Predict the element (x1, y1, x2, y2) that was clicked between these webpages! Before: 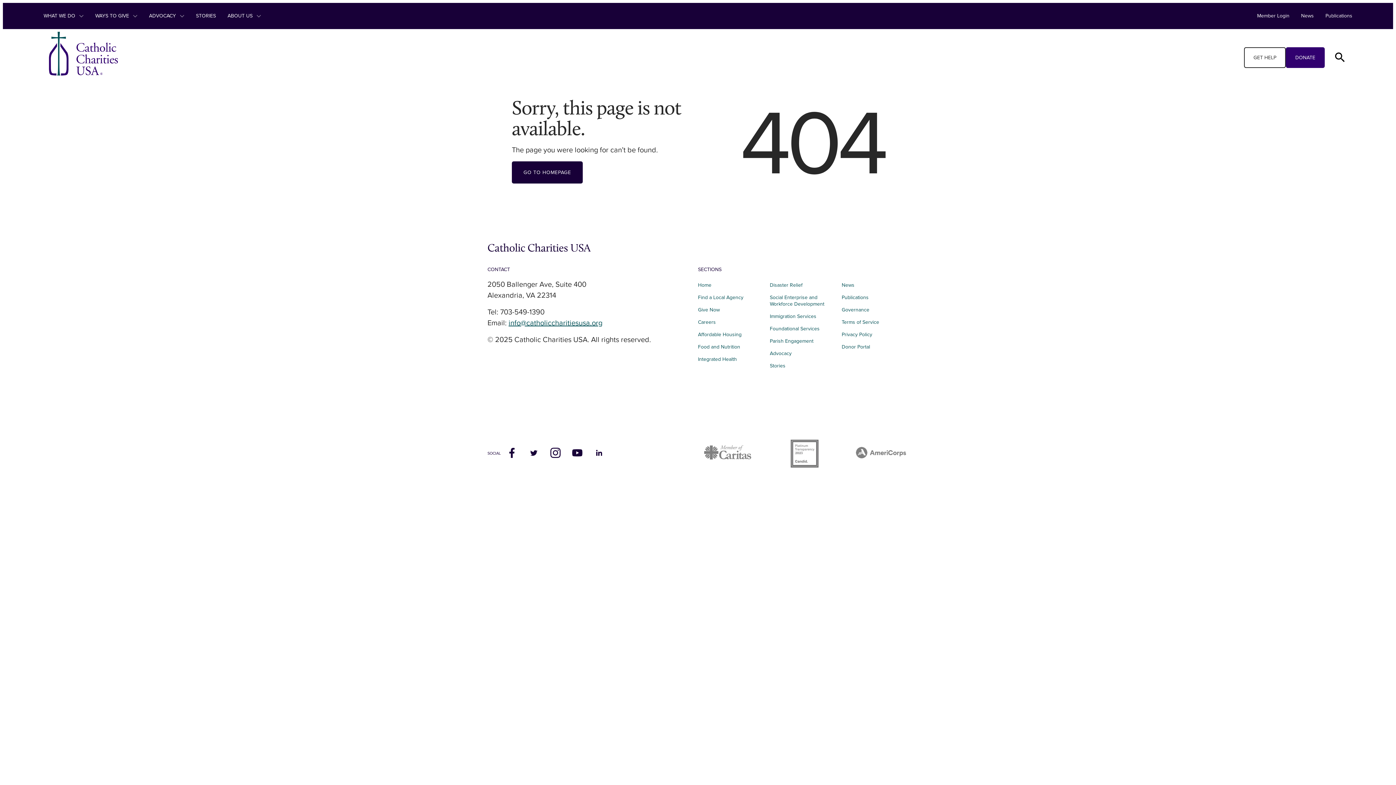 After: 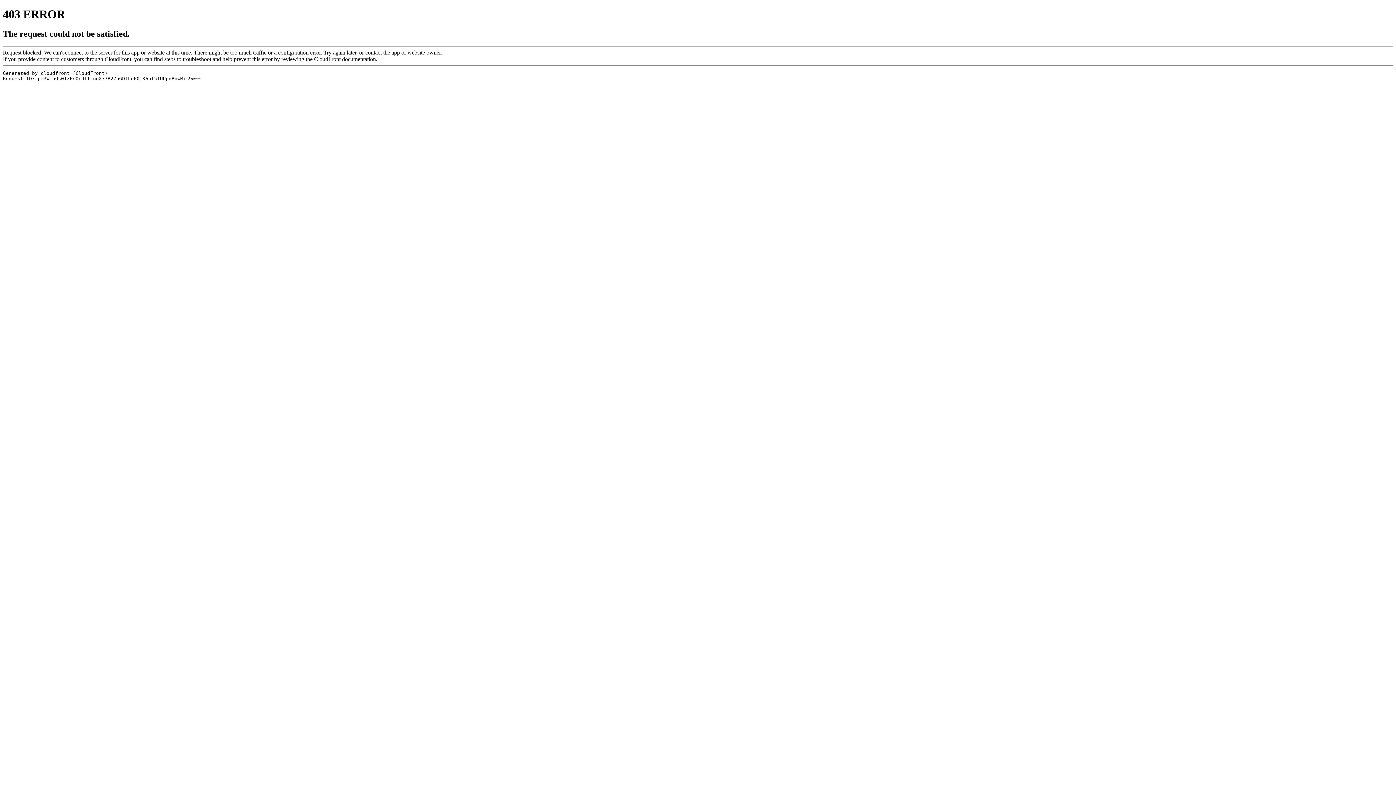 Action: bbox: (790, 439, 819, 468)